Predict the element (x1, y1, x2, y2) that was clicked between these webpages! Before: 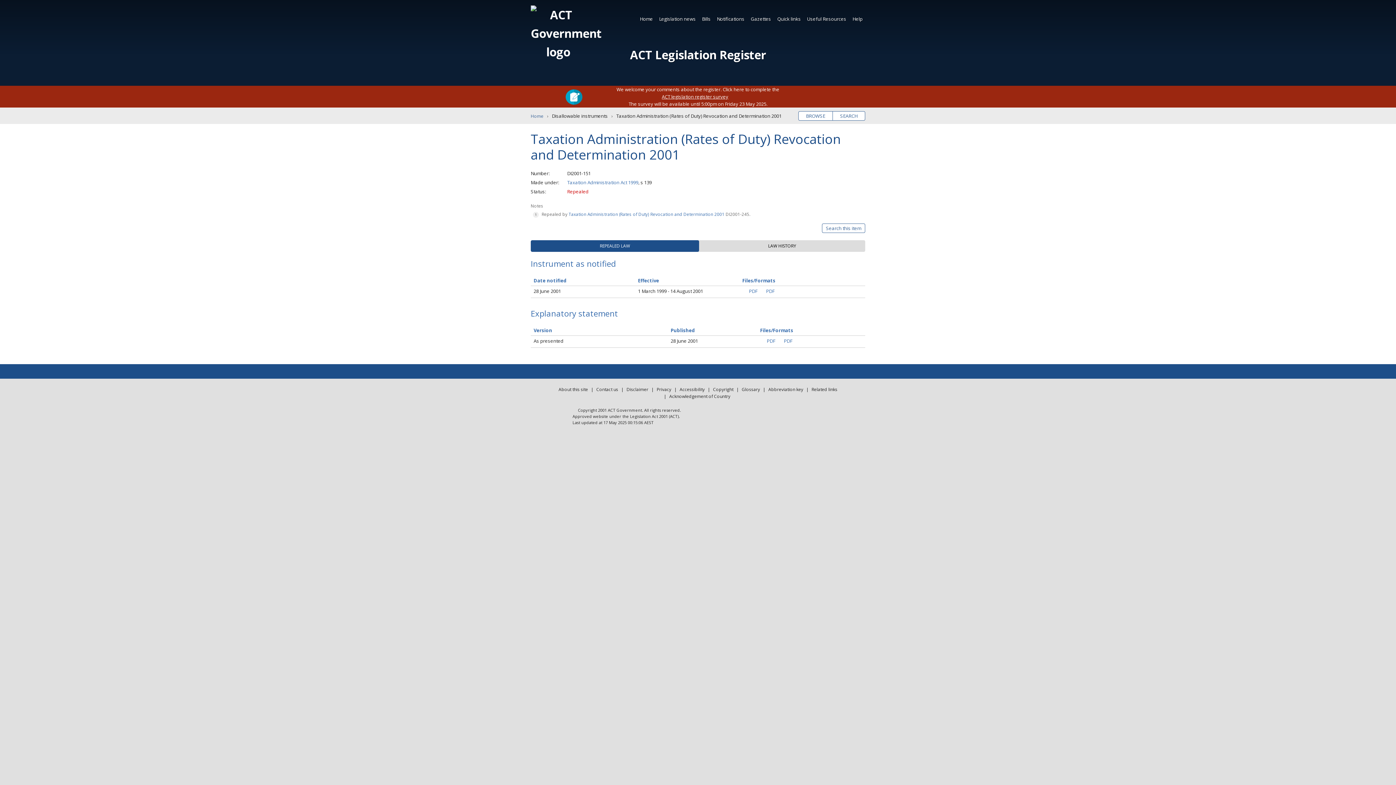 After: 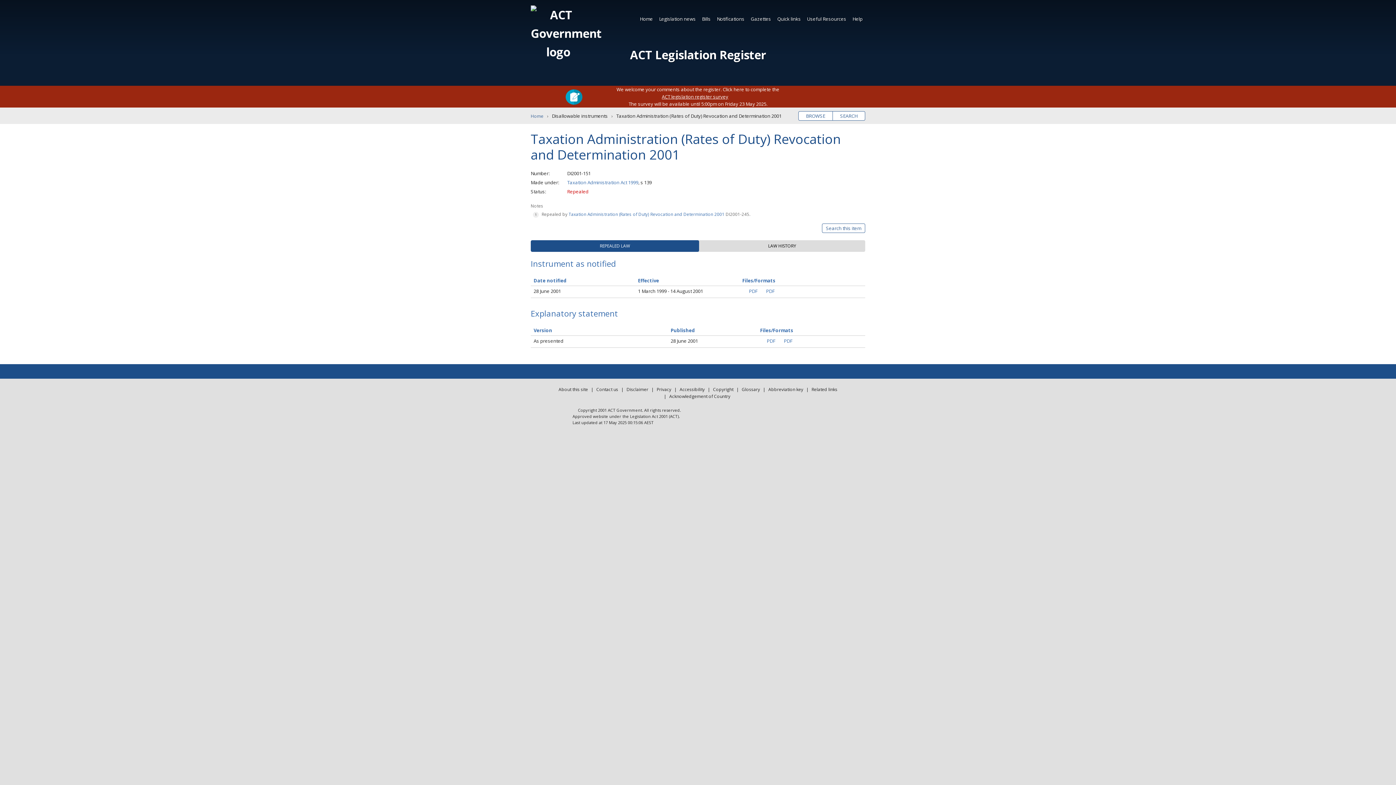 Action: label: ACT legislation register survey bbox: (662, 93, 734, 100)